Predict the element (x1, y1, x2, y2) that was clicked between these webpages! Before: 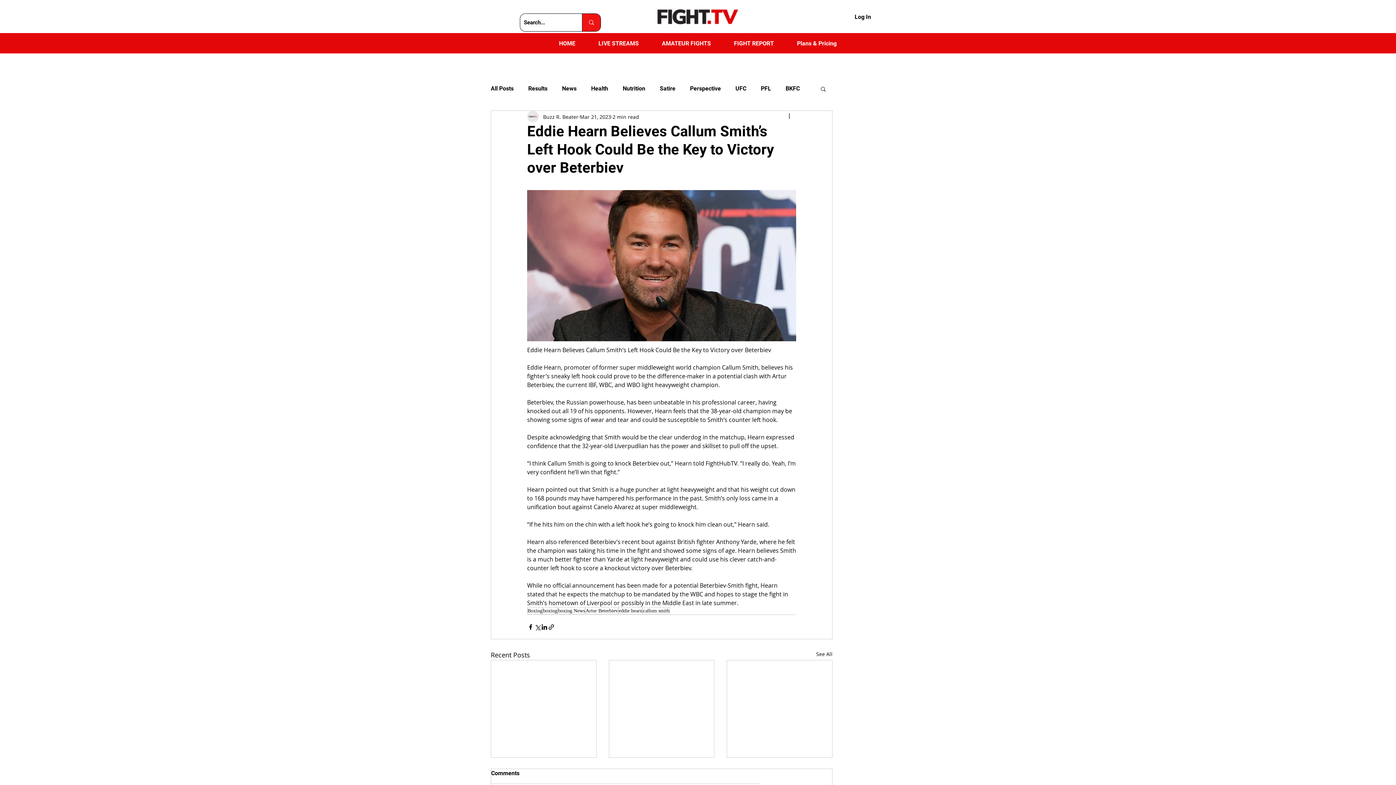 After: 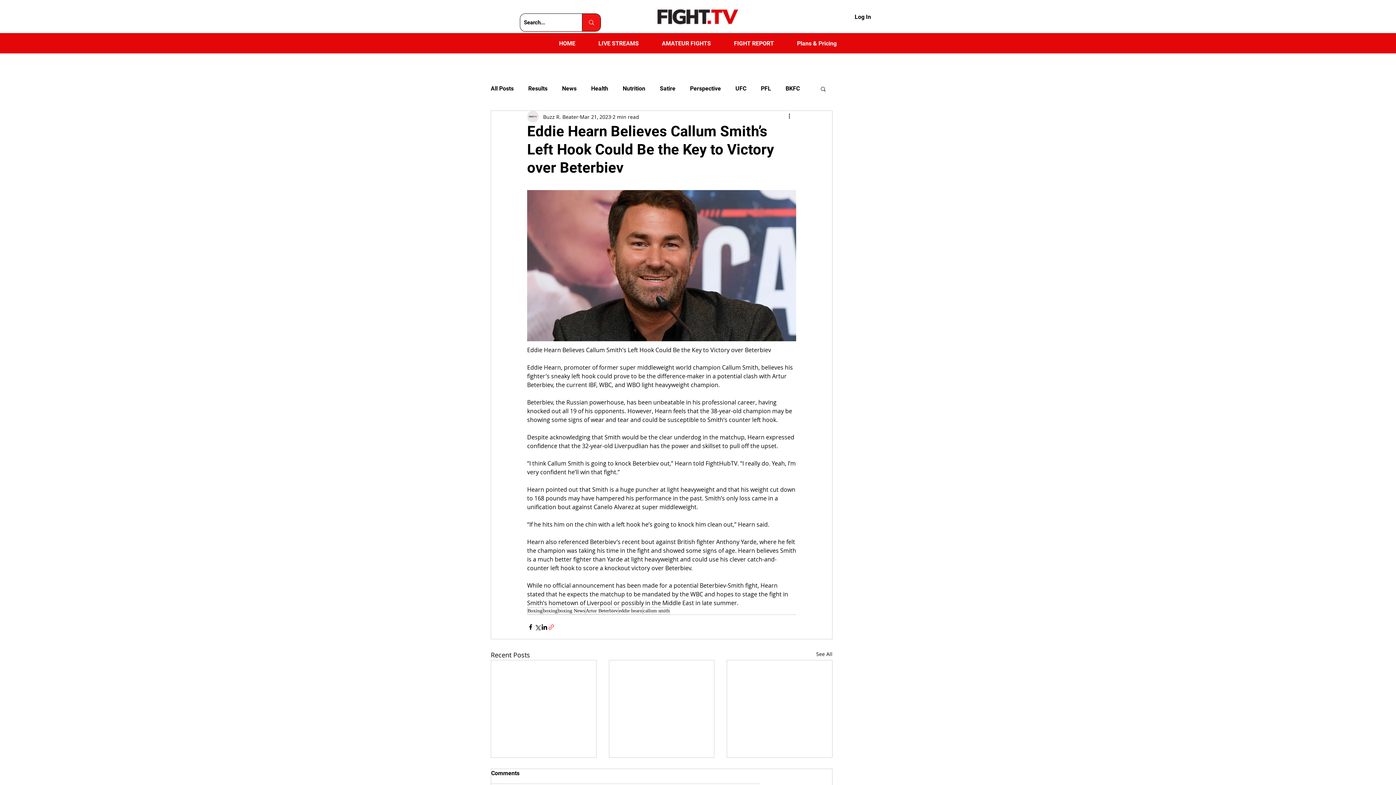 Action: bbox: (548, 623, 554, 630) label: Share via link